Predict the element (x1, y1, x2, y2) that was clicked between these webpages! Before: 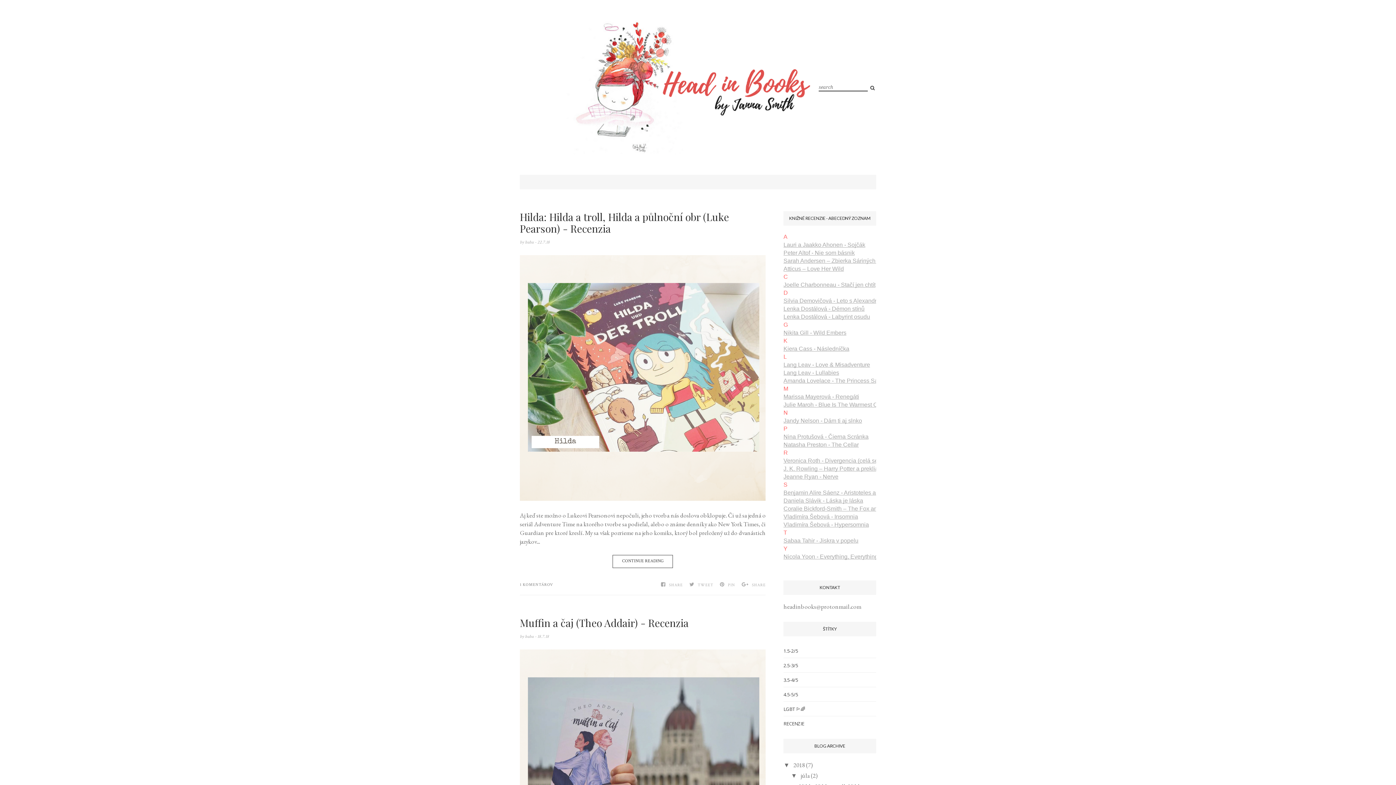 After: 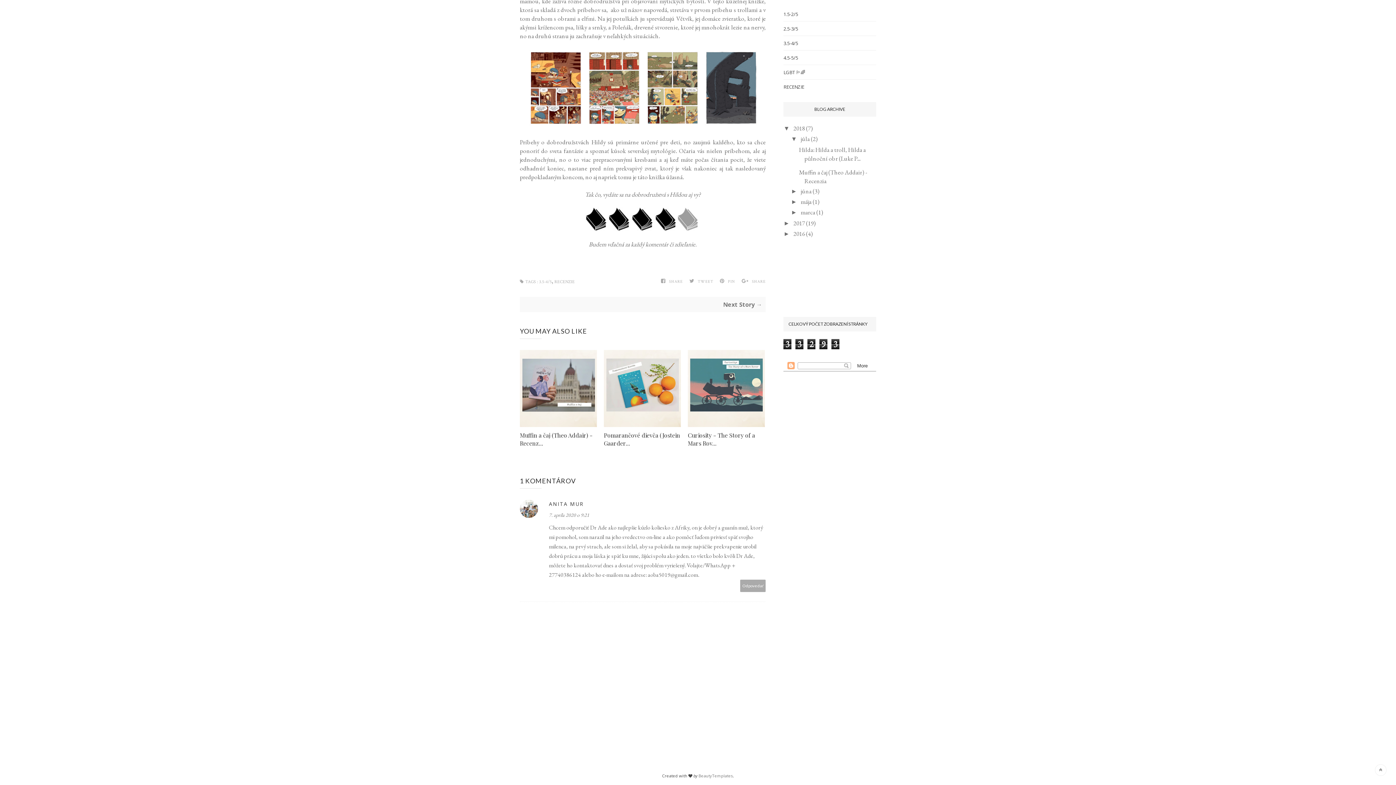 Action: bbox: (520, 582, 553, 587) label: 1 KOMENTÁROV